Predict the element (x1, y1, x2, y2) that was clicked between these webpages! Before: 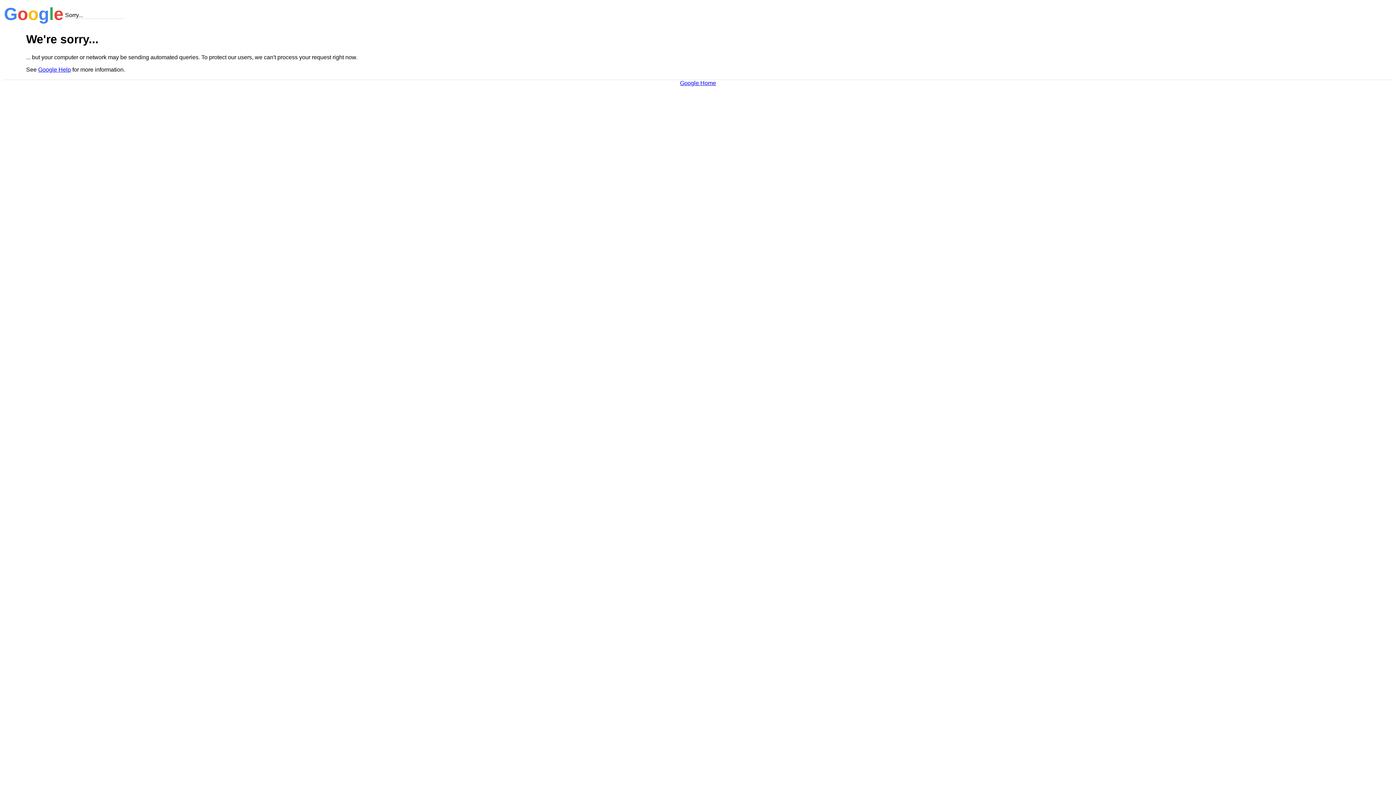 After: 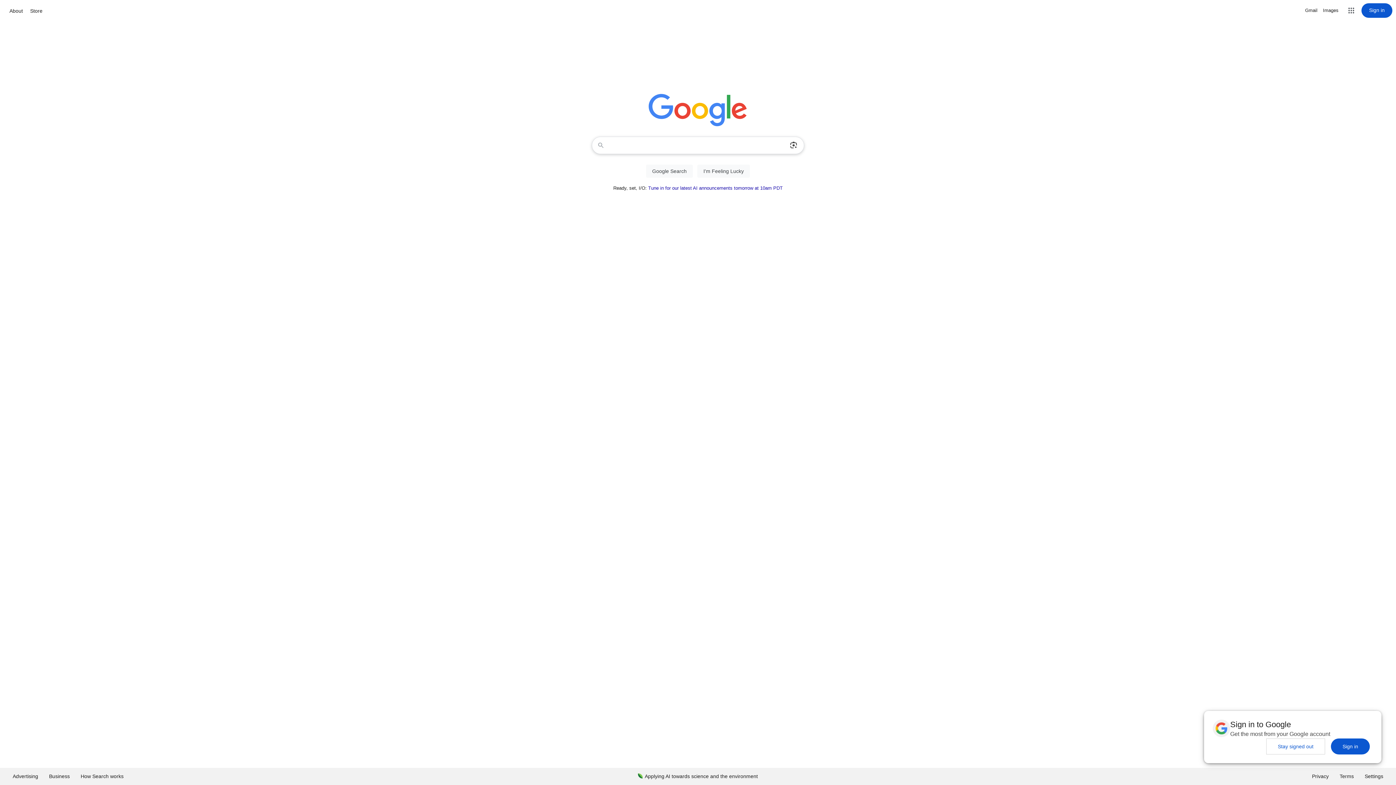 Action: label: Google Home bbox: (680, 79, 716, 86)